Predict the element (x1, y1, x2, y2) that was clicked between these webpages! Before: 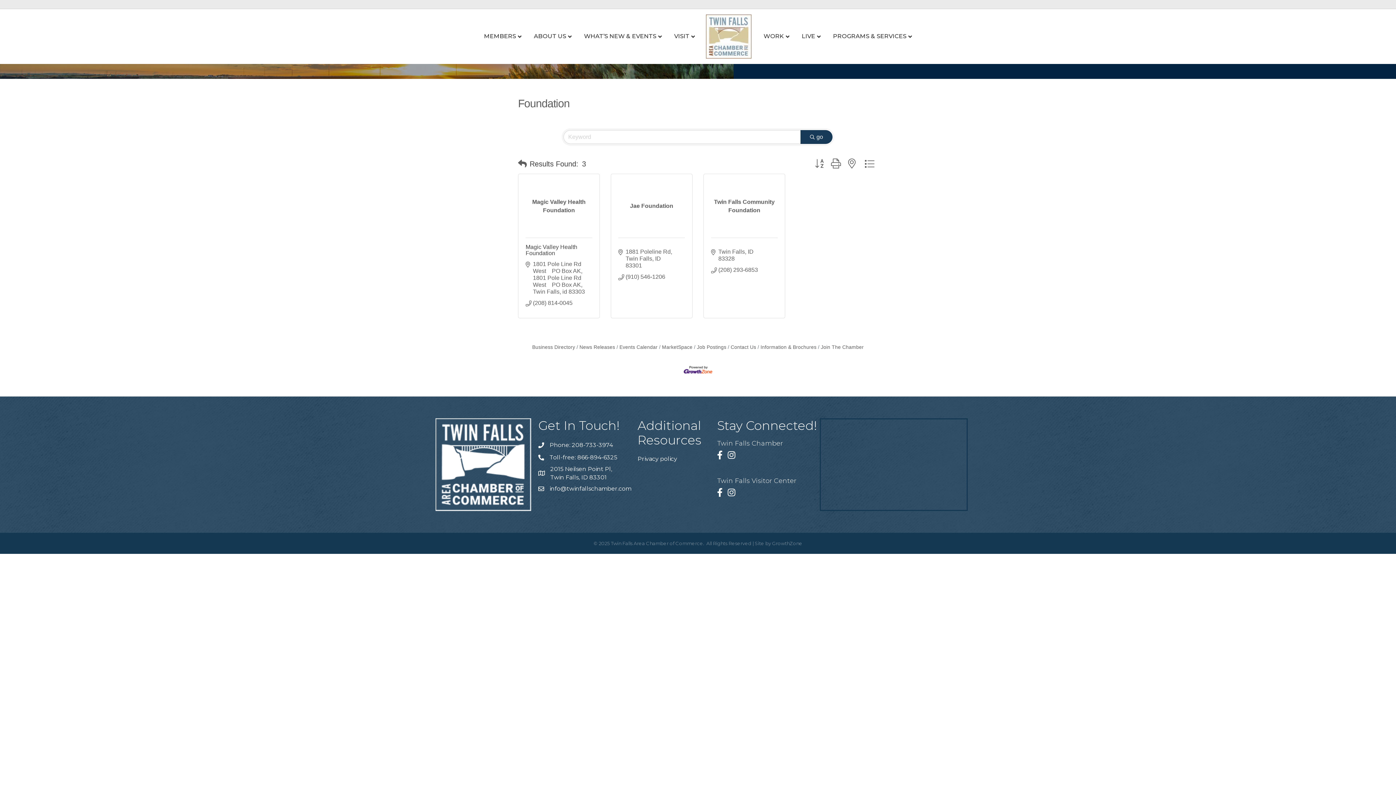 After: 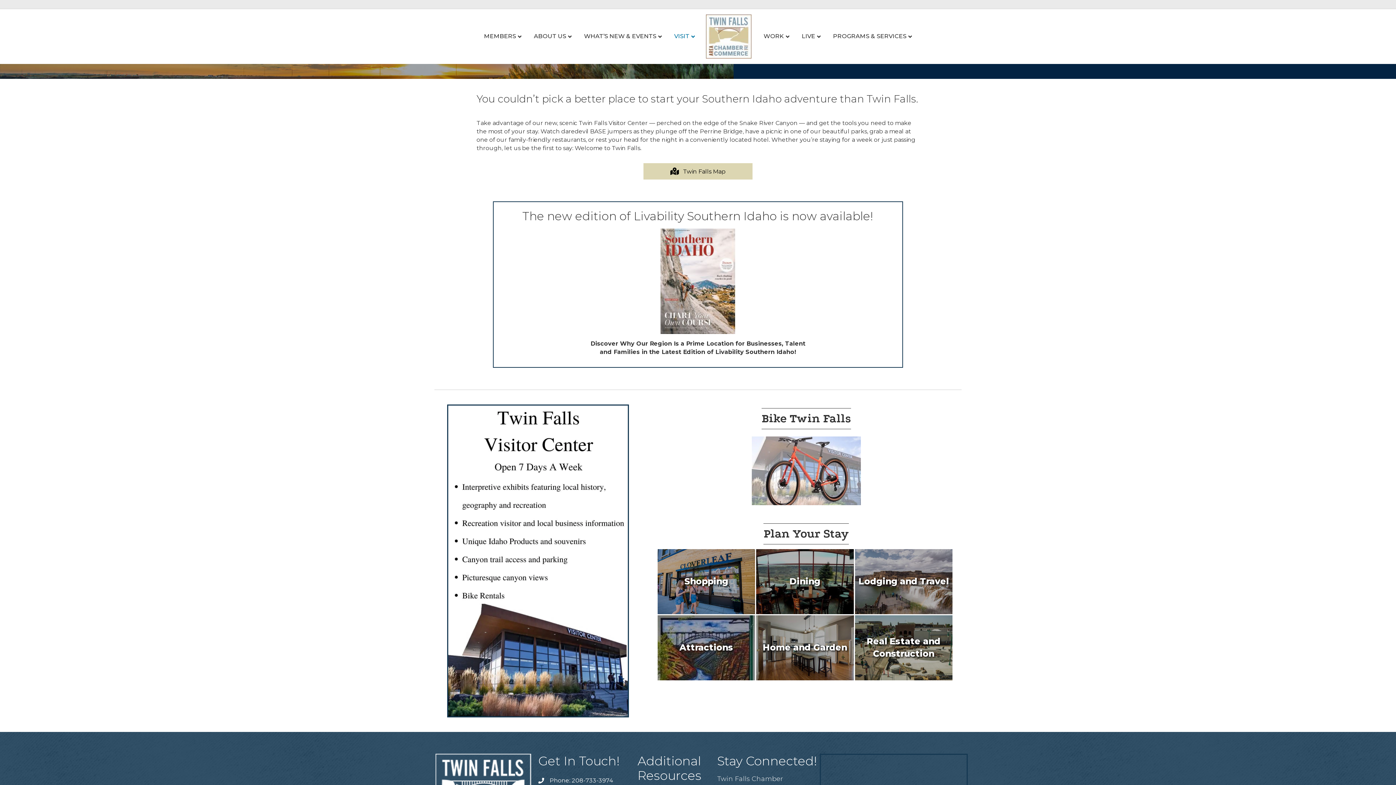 Action: bbox: (668, 26, 700, 46) label: VISIT